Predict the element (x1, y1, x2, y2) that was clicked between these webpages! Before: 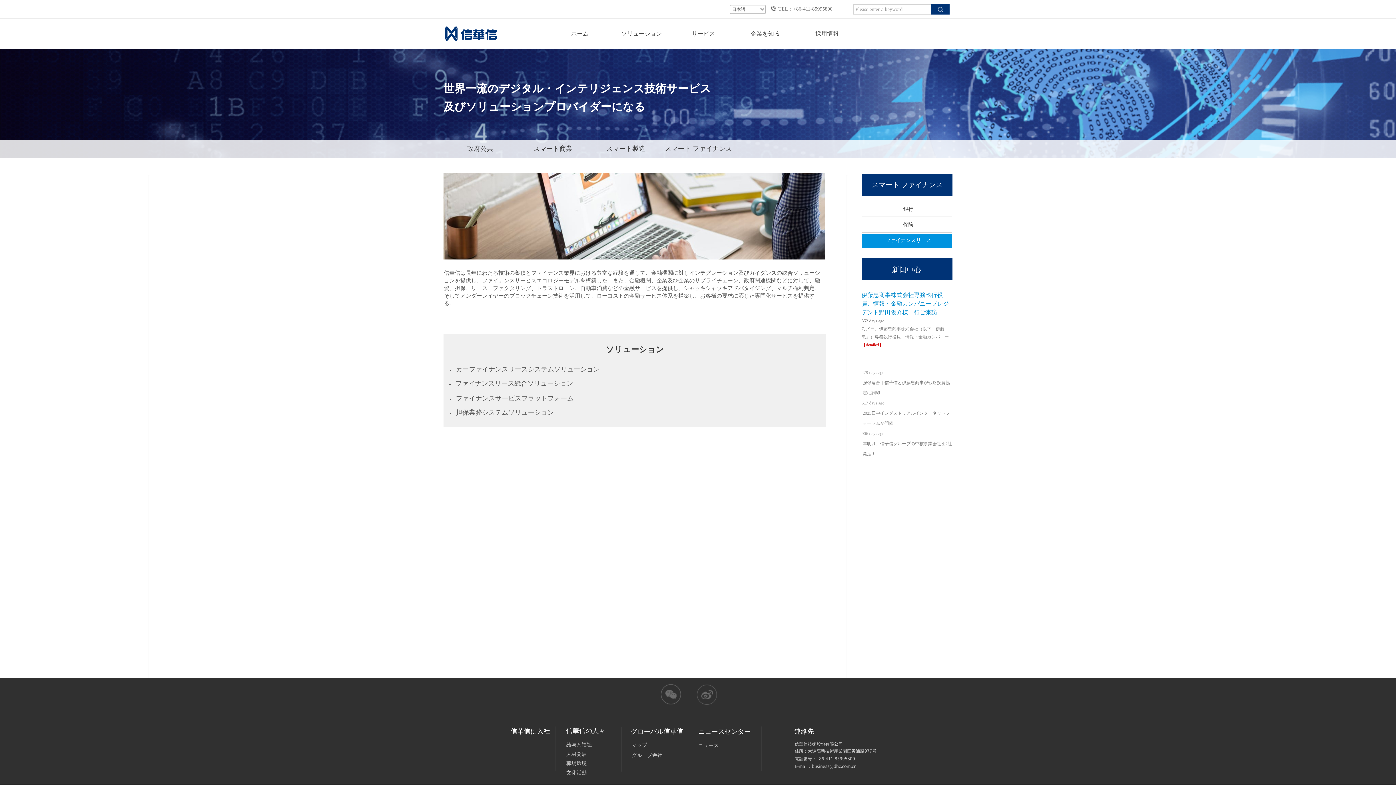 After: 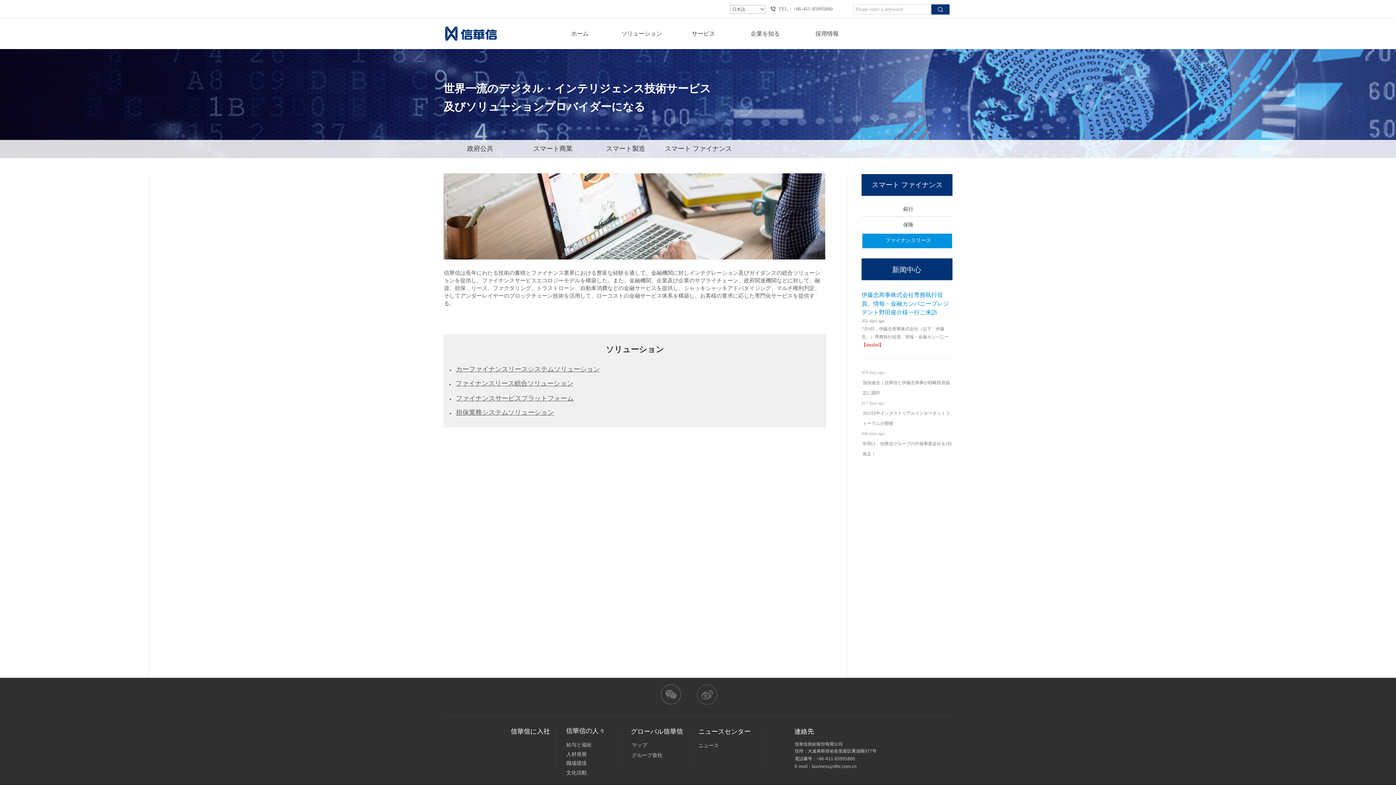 Action: bbox: (866, 233, 950, 247) label: ファイナンスリース